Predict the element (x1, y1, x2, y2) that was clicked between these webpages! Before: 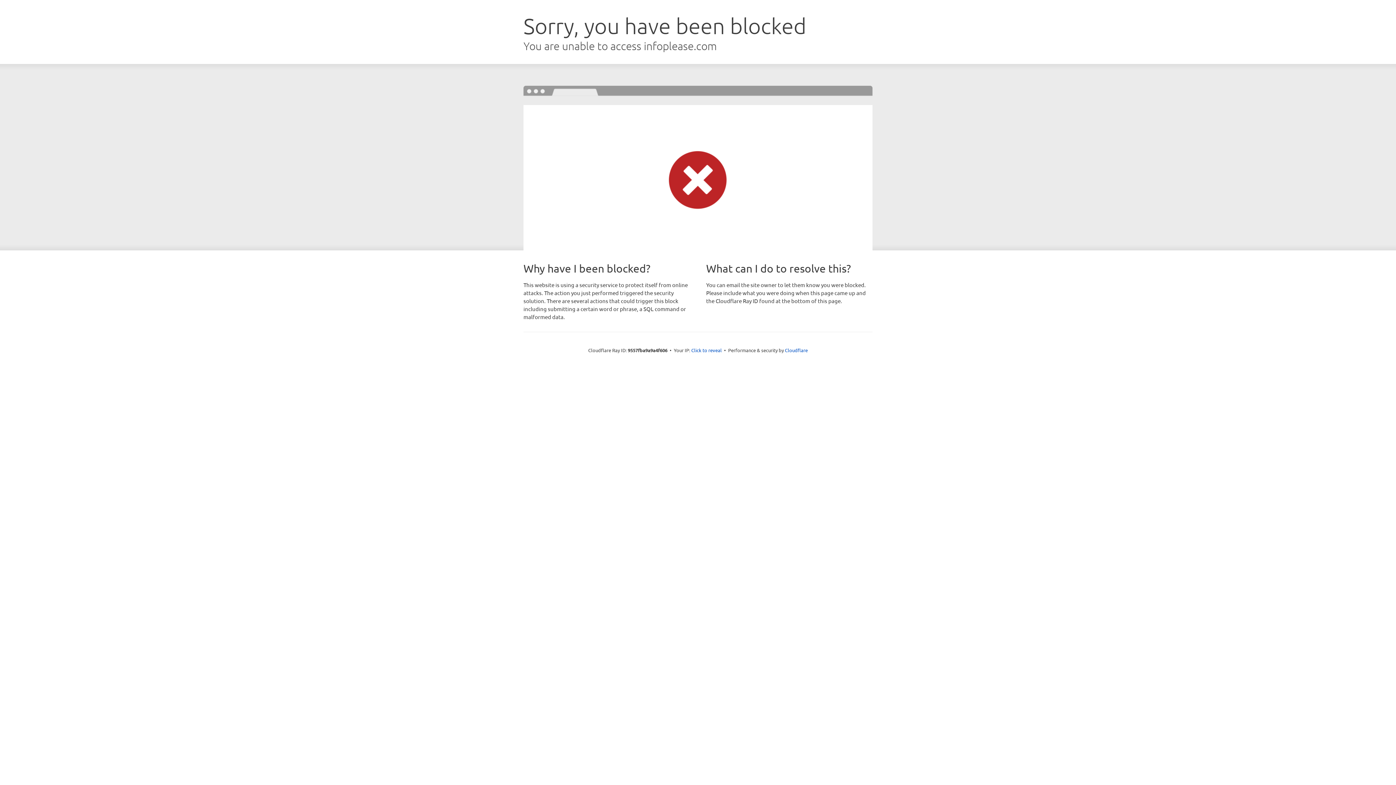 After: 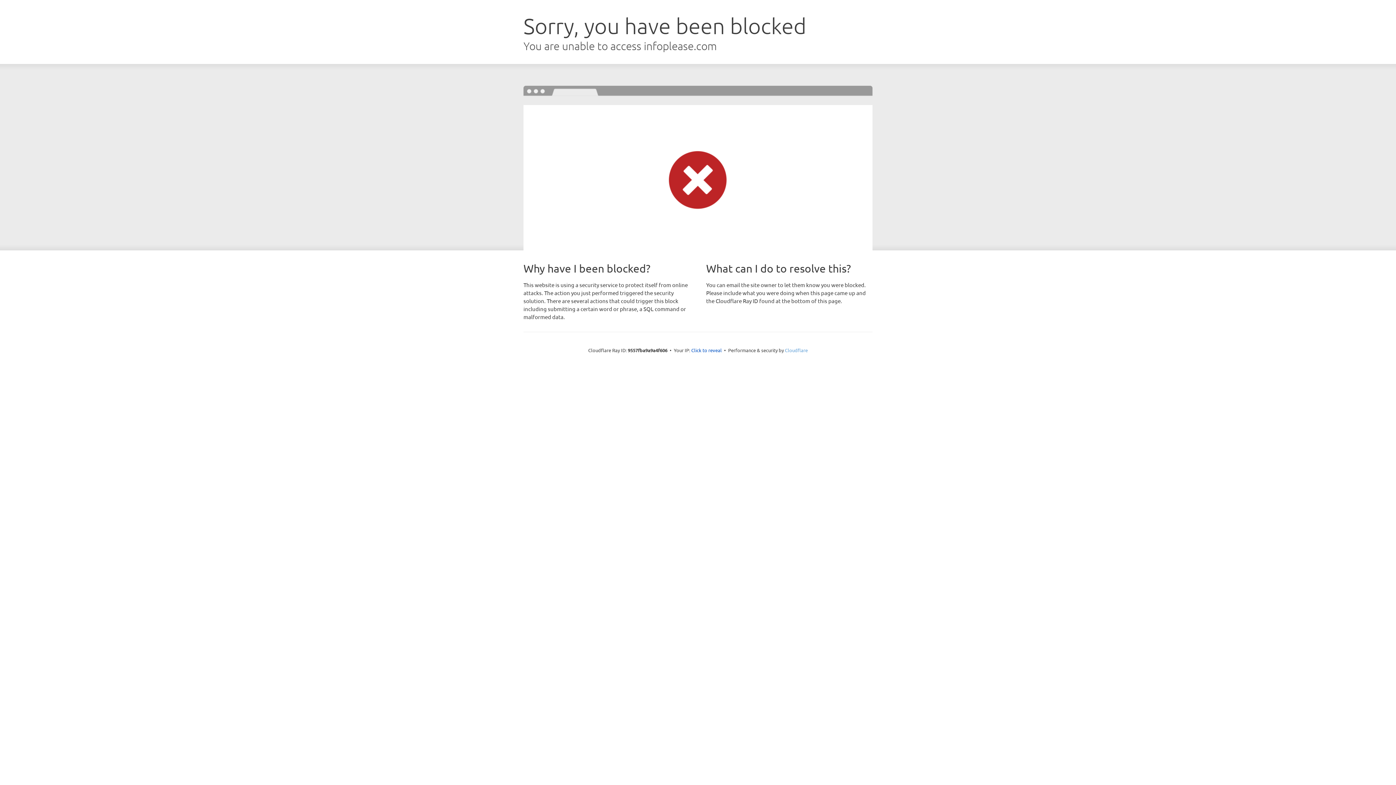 Action: bbox: (785, 347, 808, 353) label: Cloudflare